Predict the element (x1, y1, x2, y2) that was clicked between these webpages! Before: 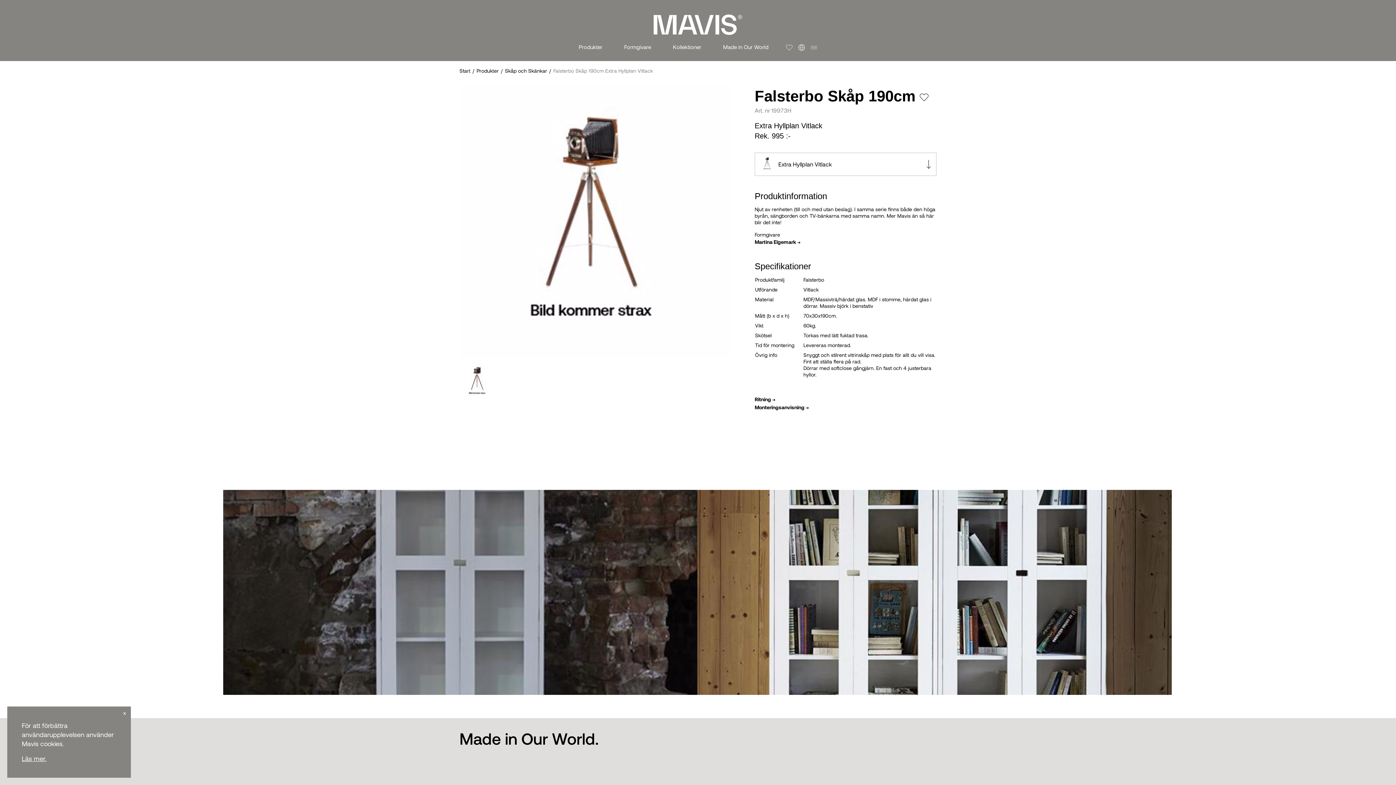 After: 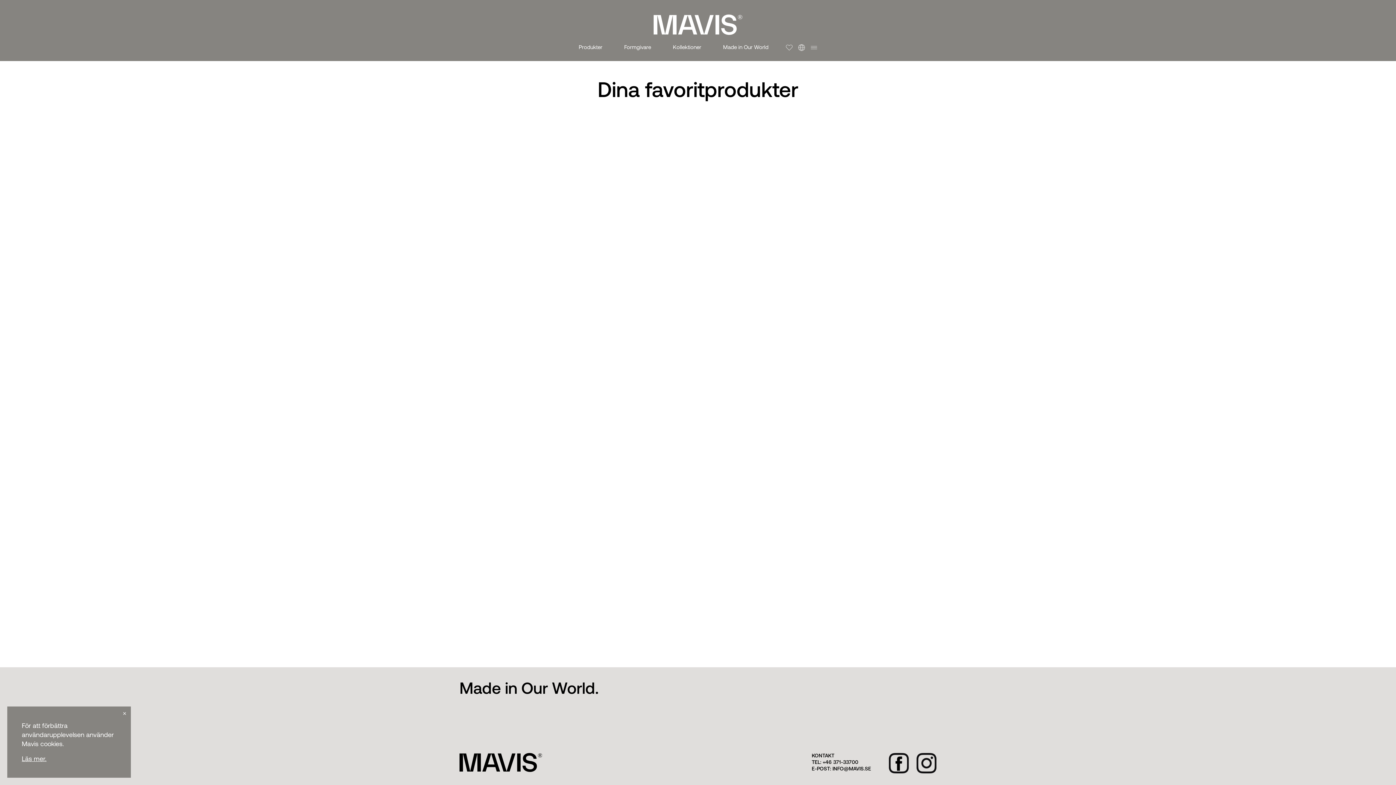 Action: bbox: (786, 44, 792, 50)